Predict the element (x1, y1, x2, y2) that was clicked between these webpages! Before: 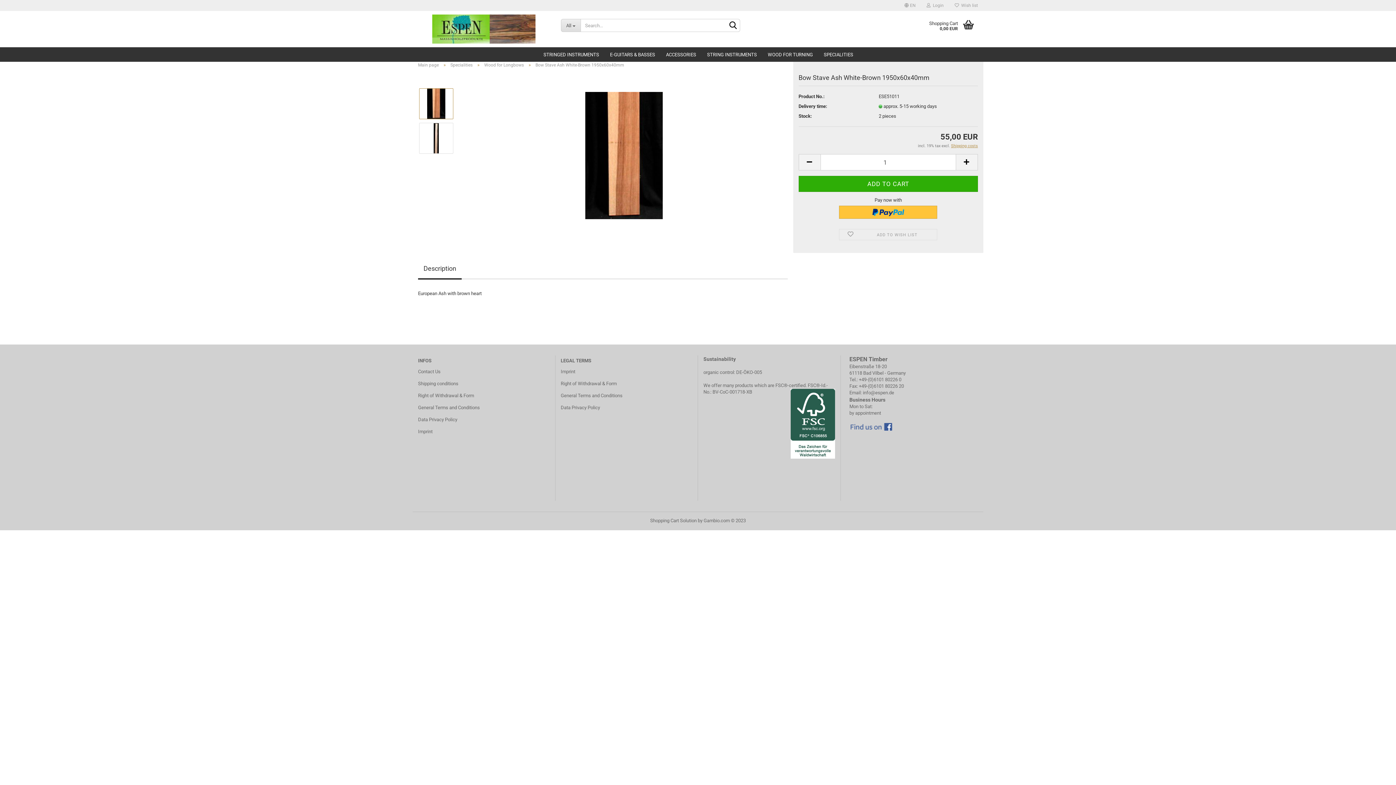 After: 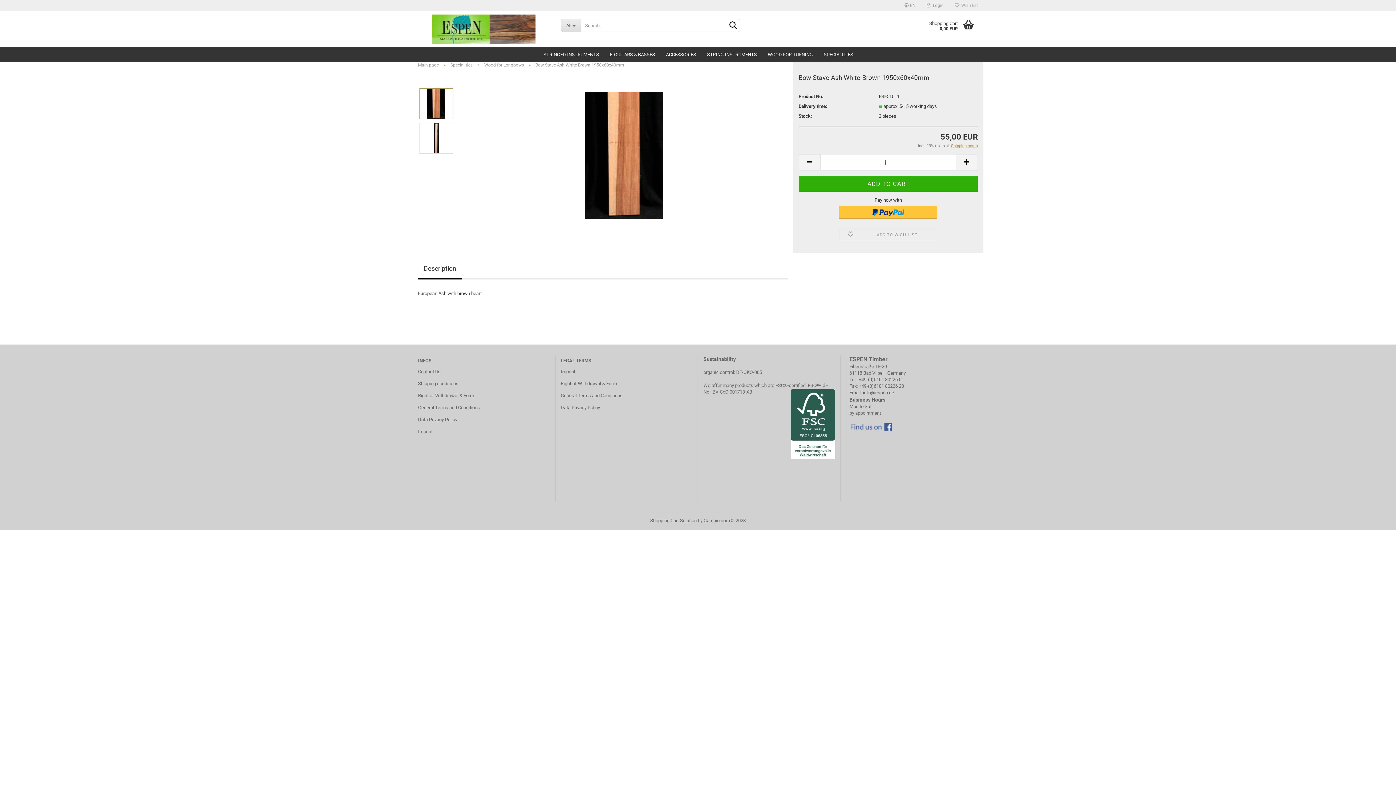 Action: bbox: (850, 423, 892, 429)